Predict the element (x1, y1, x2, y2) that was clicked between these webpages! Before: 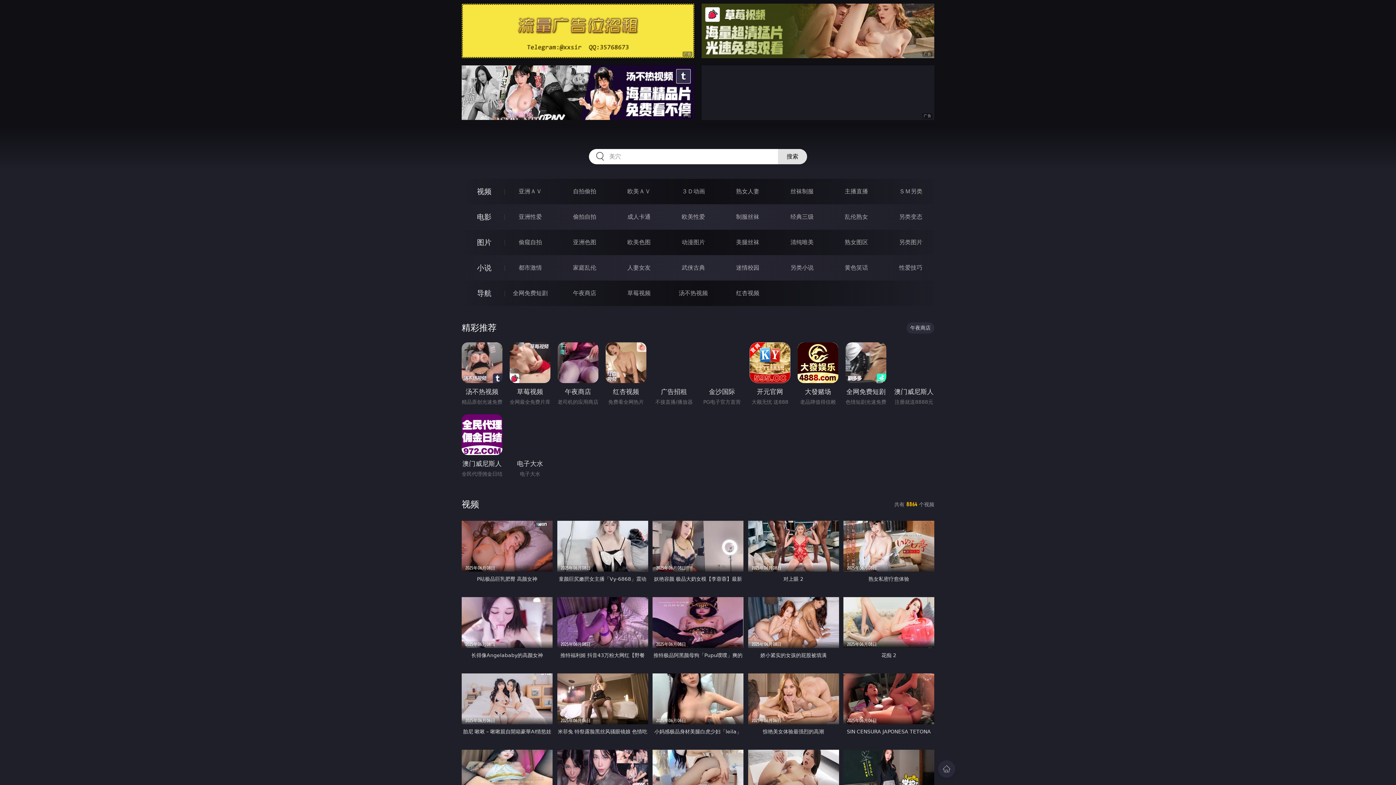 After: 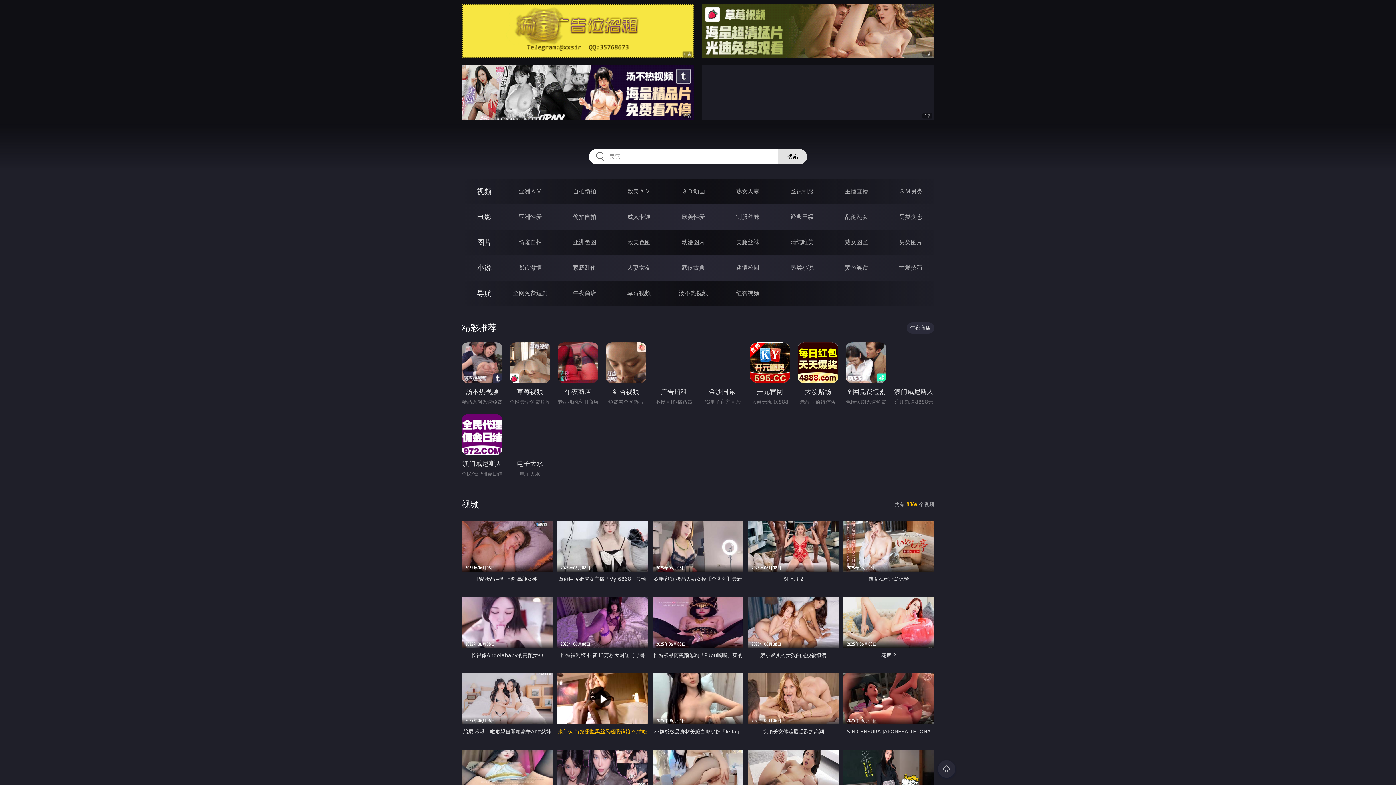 Action: label: 2025年06月06日
米菲兔 特祭露脸黑丝风骚眼镜娘 色情吃着鸡巴小穴被操喷尿了 又美又骚采精吃下 bbox: (557, 673, 648, 739)